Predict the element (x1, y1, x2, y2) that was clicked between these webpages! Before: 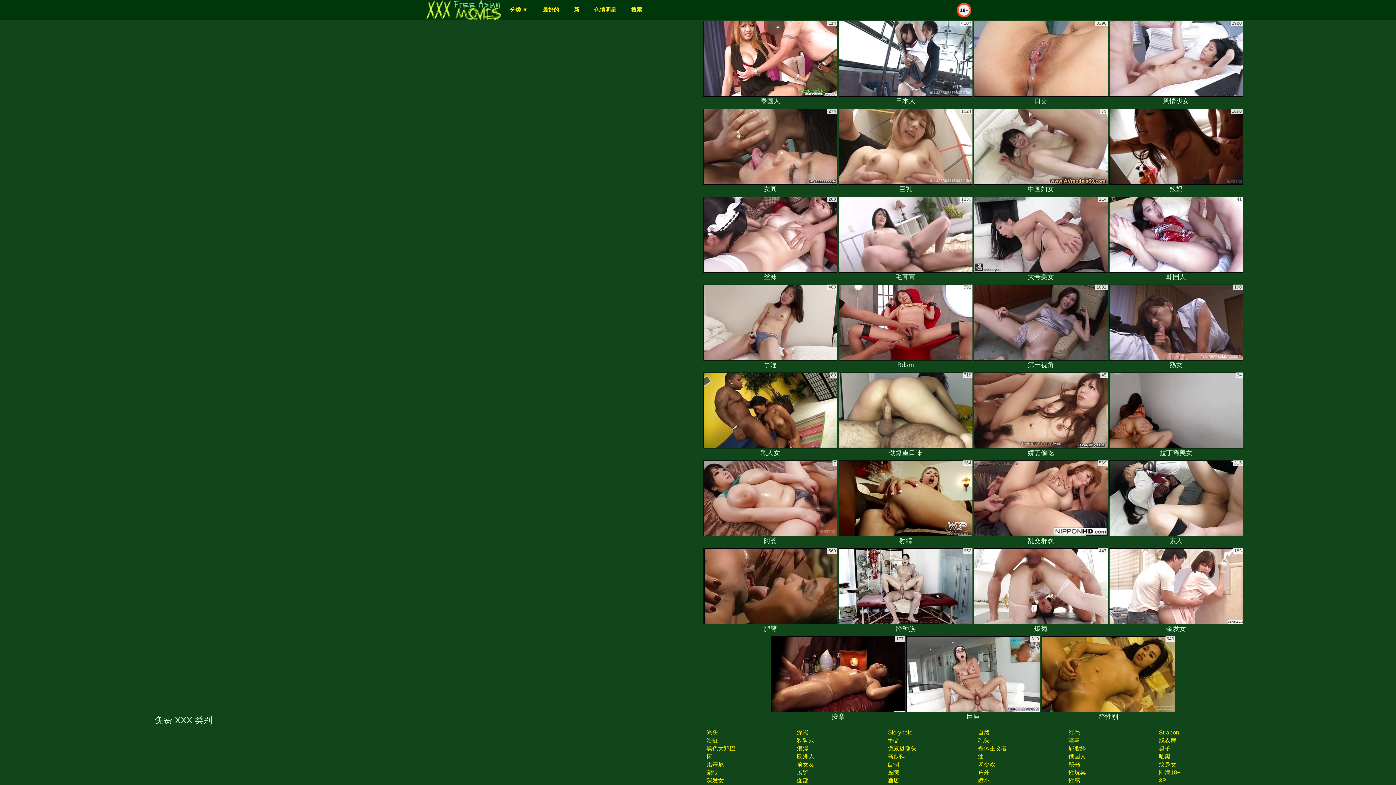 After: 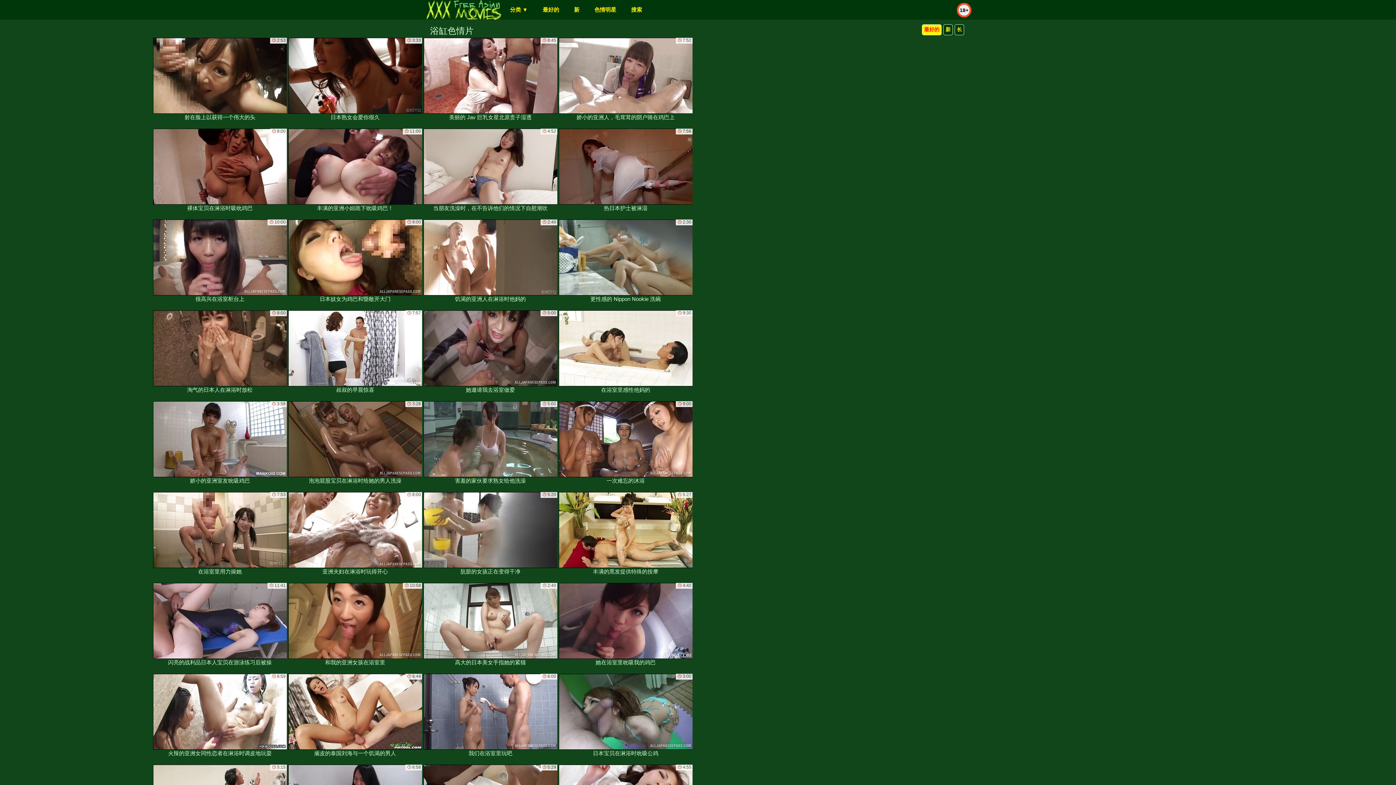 Action: label: 浴缸 bbox: (706, 737, 718, 744)